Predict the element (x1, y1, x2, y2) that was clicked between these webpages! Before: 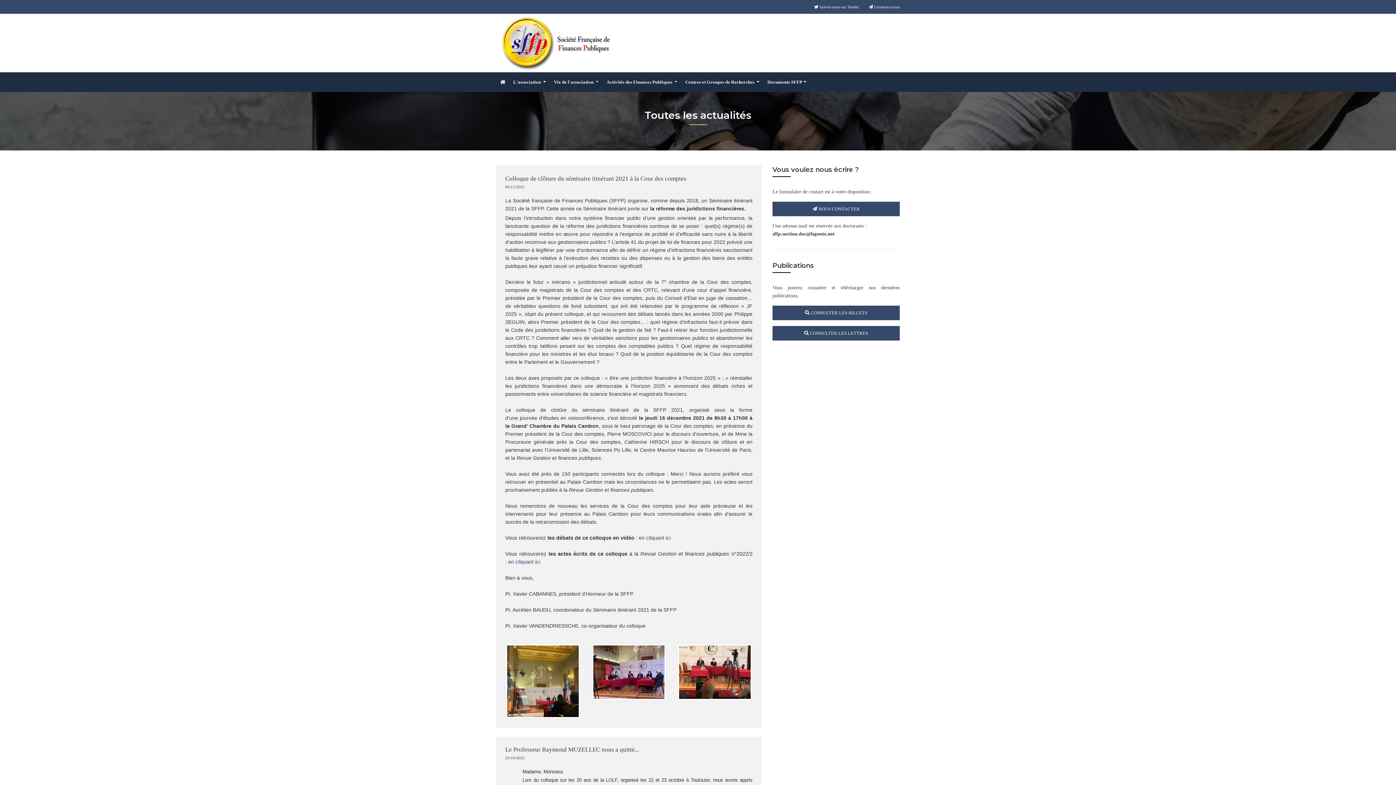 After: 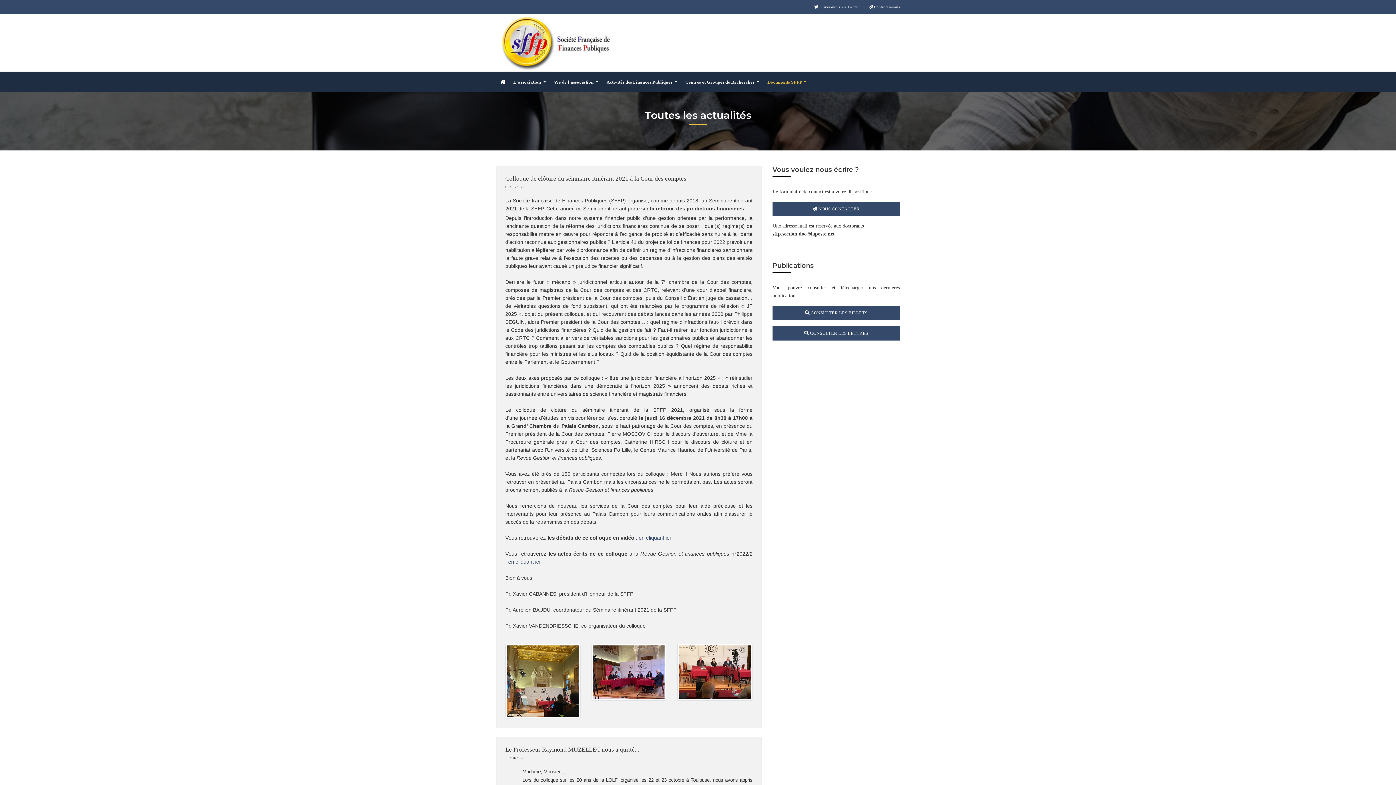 Action: bbox: (764, 75, 809, 89) label: Documents SFFP